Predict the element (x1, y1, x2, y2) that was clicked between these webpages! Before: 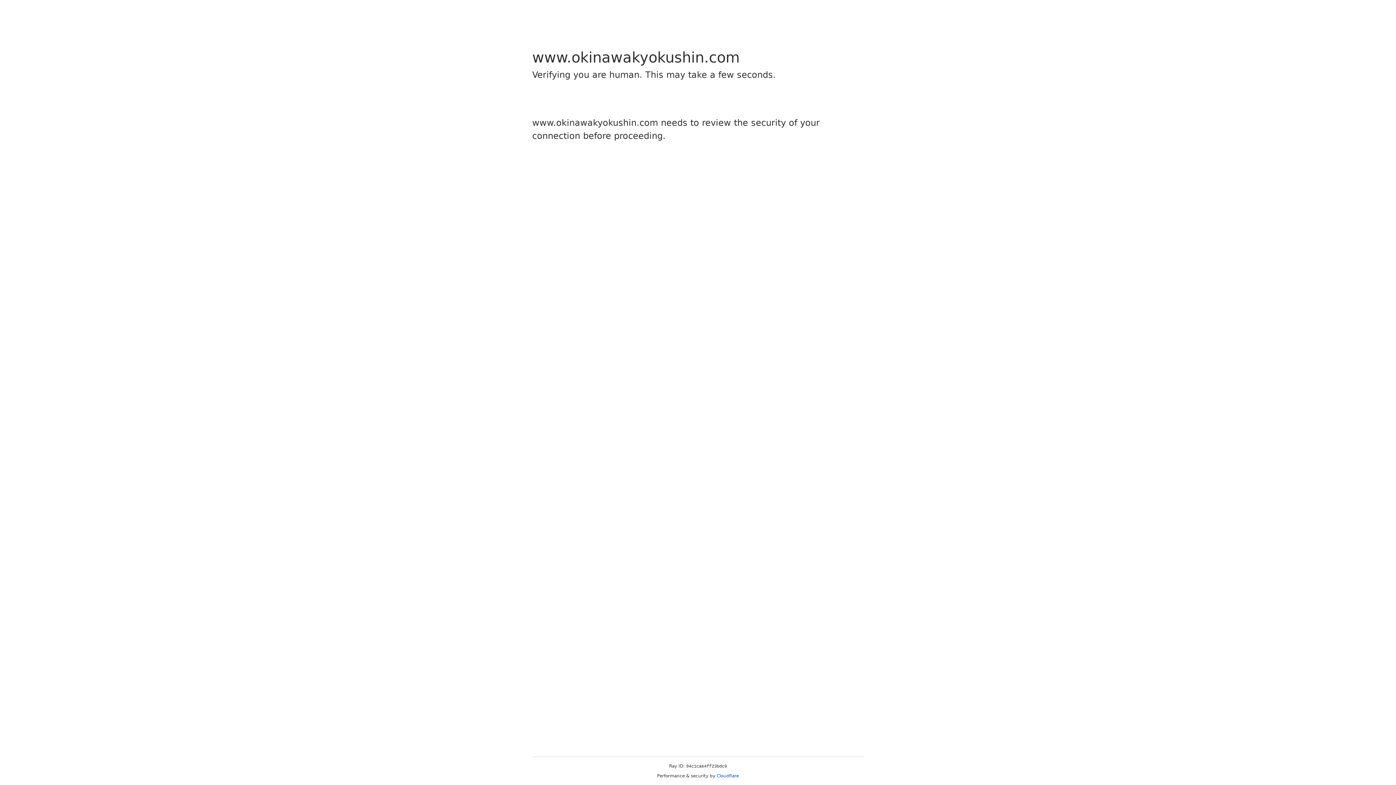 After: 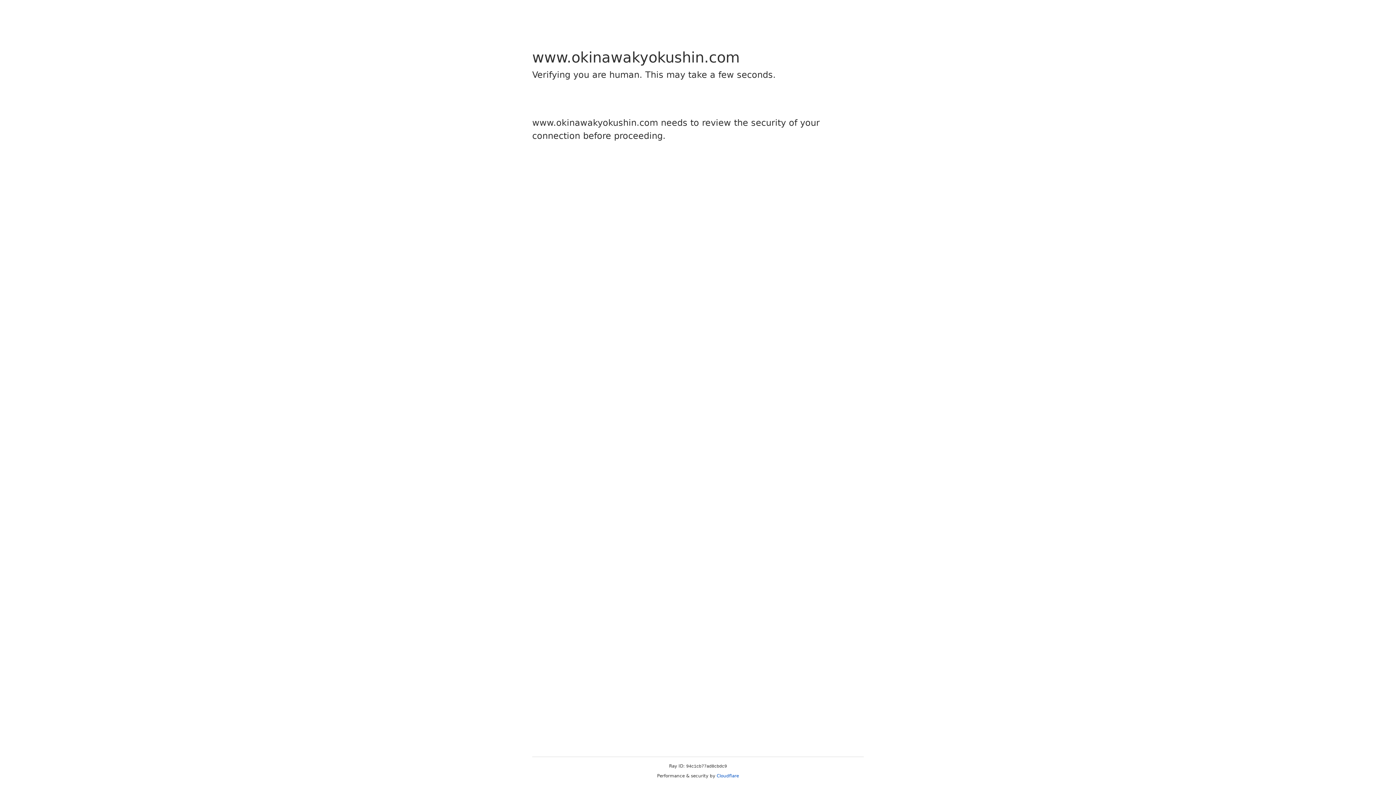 Action: label: Cloudflare bbox: (716, 773, 739, 778)